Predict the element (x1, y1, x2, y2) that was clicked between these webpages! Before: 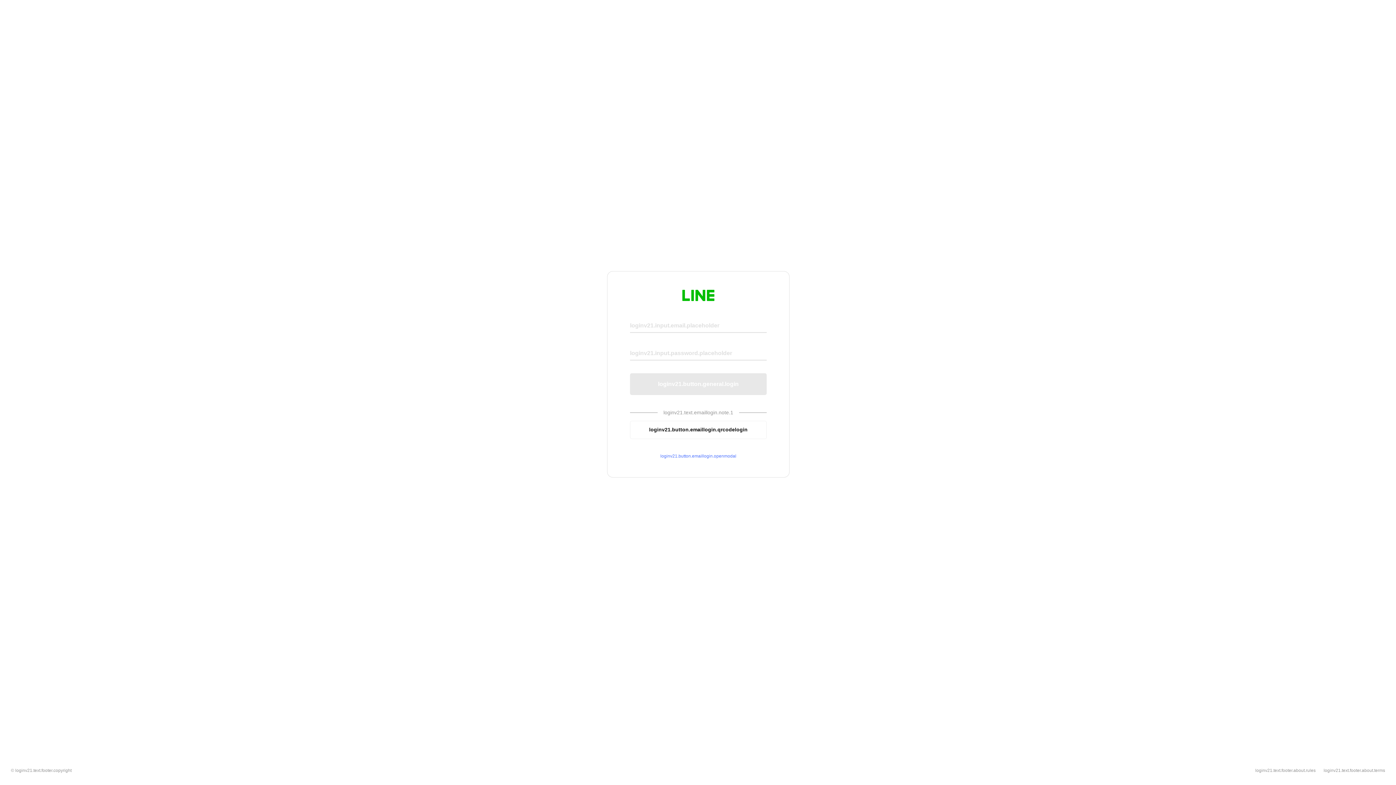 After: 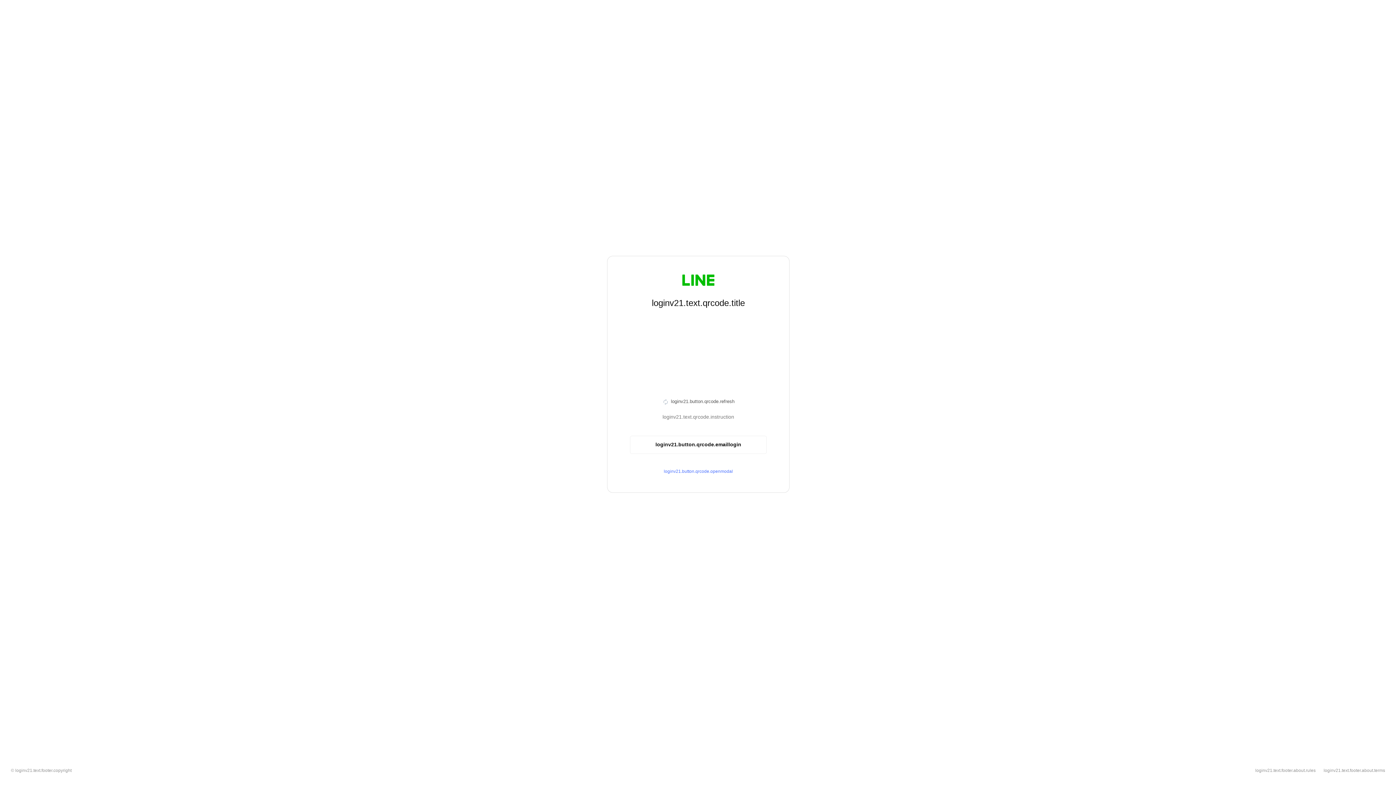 Action: label: loginv21.button.emaillogin.qrcodelogin bbox: (630, 420, 766, 439)